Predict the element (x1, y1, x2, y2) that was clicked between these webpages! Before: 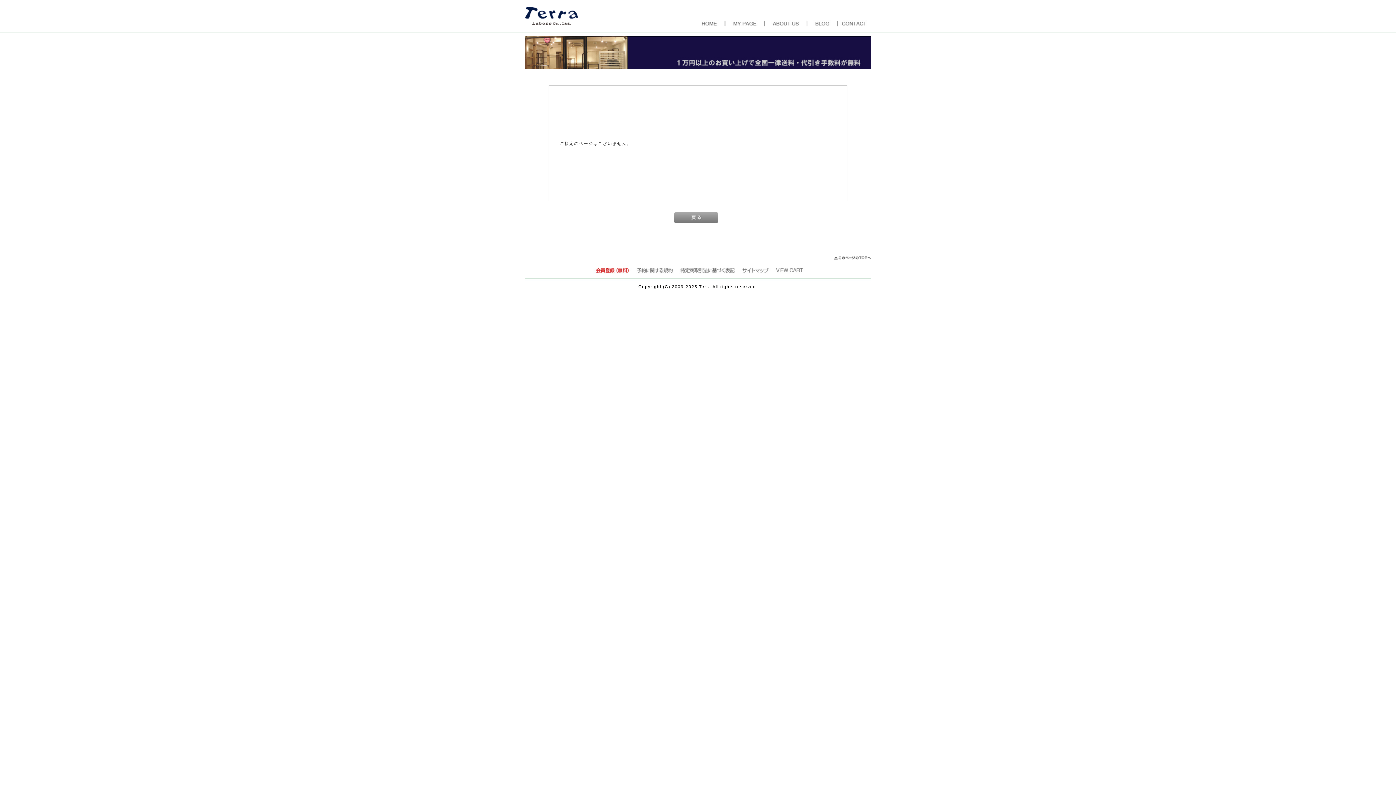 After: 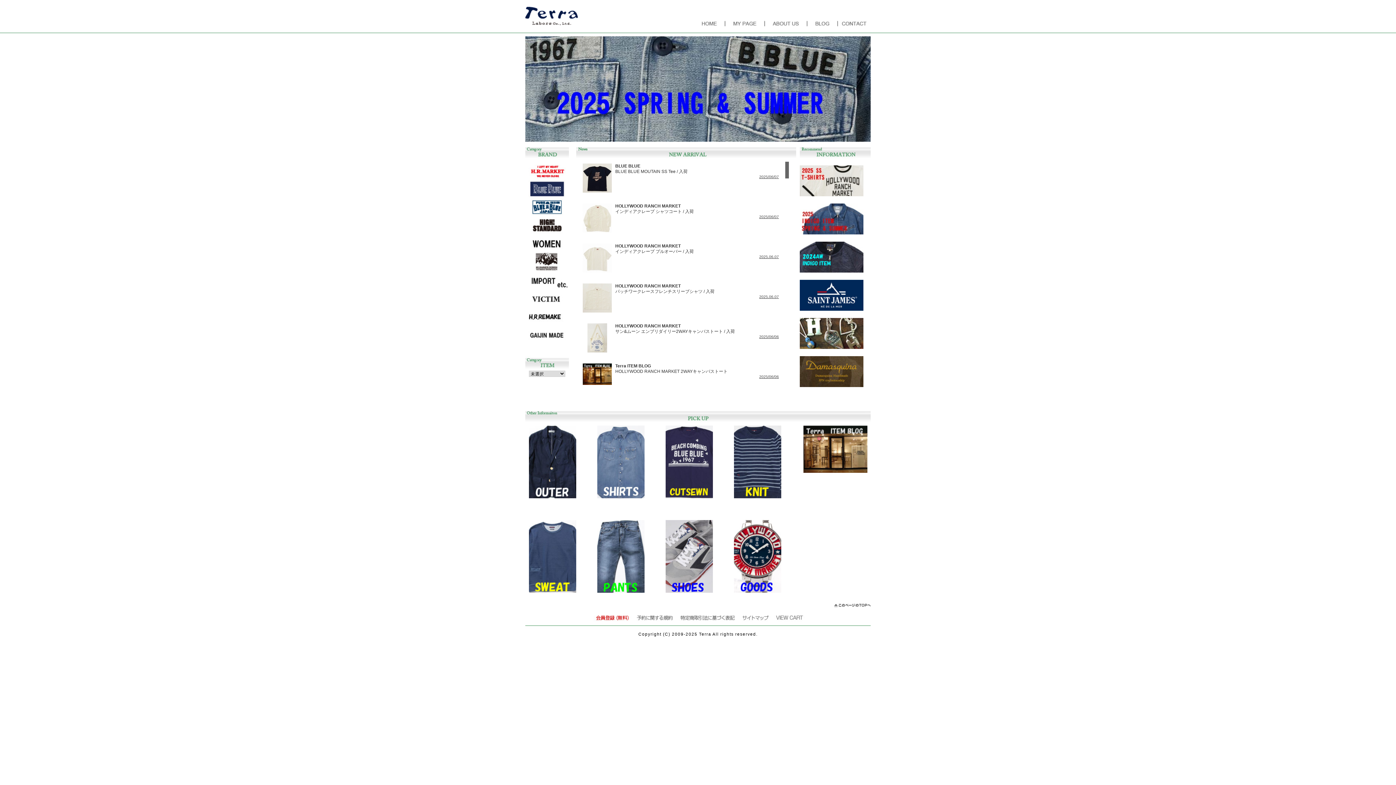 Action: bbox: (692, 20, 725, 26)